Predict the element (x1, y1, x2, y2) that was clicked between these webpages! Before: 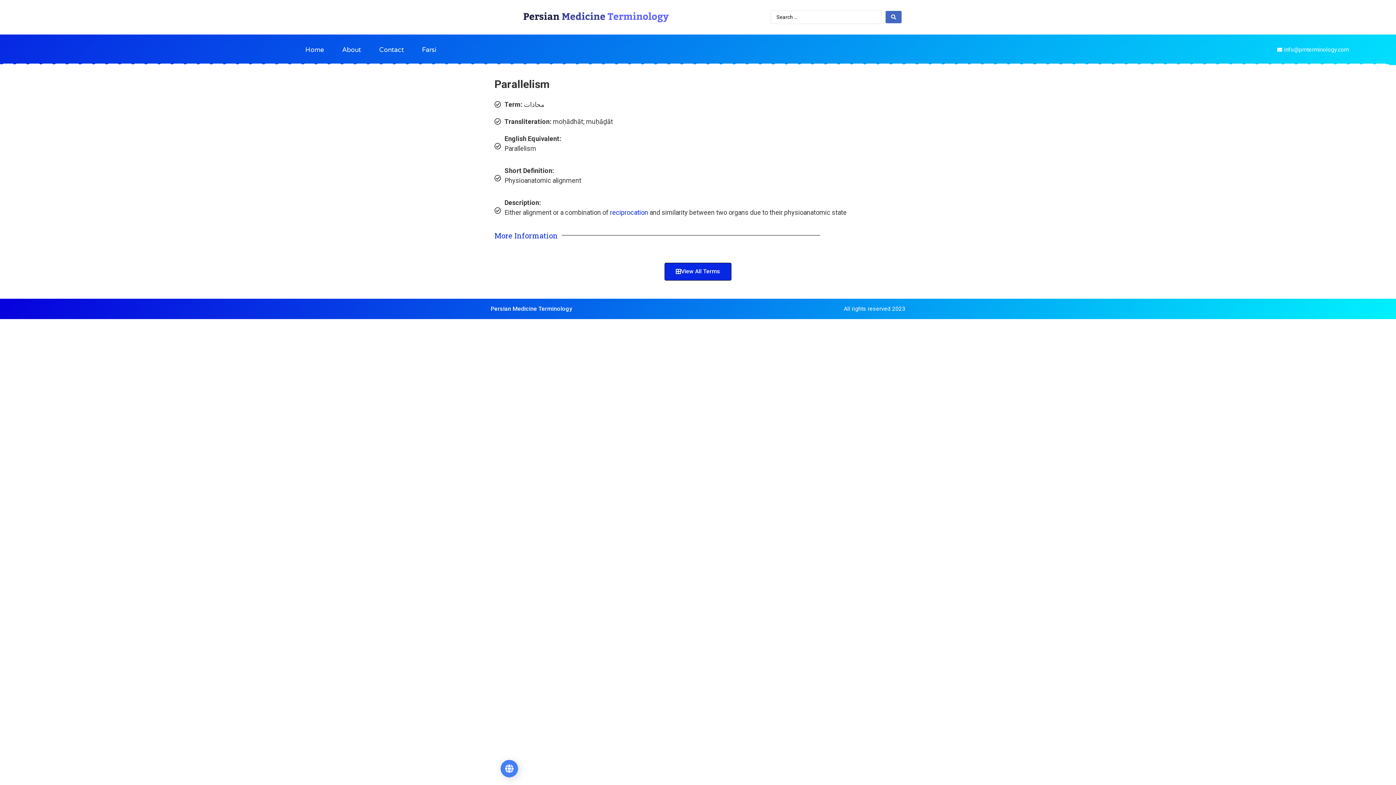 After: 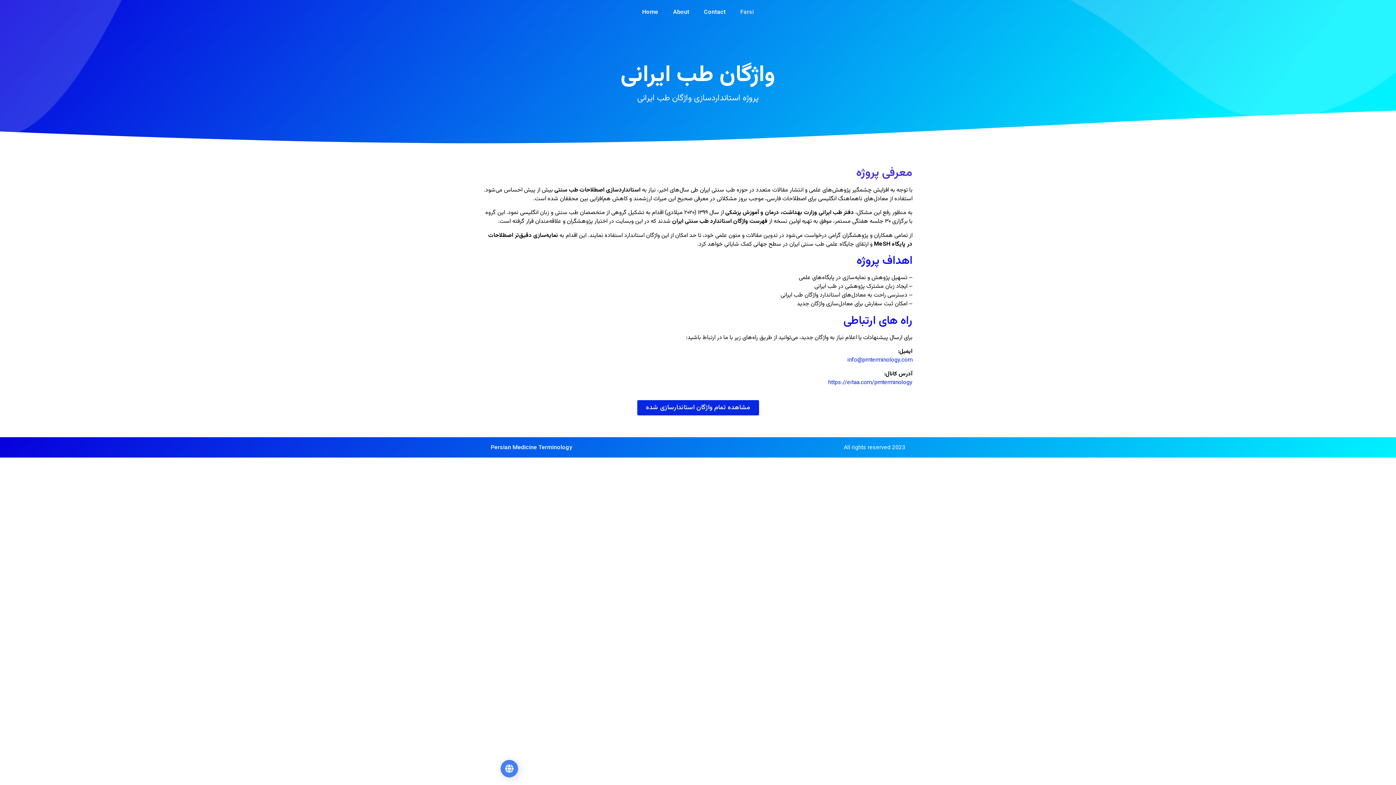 Action: bbox: (422, 41, 436, 57) label: Farsi